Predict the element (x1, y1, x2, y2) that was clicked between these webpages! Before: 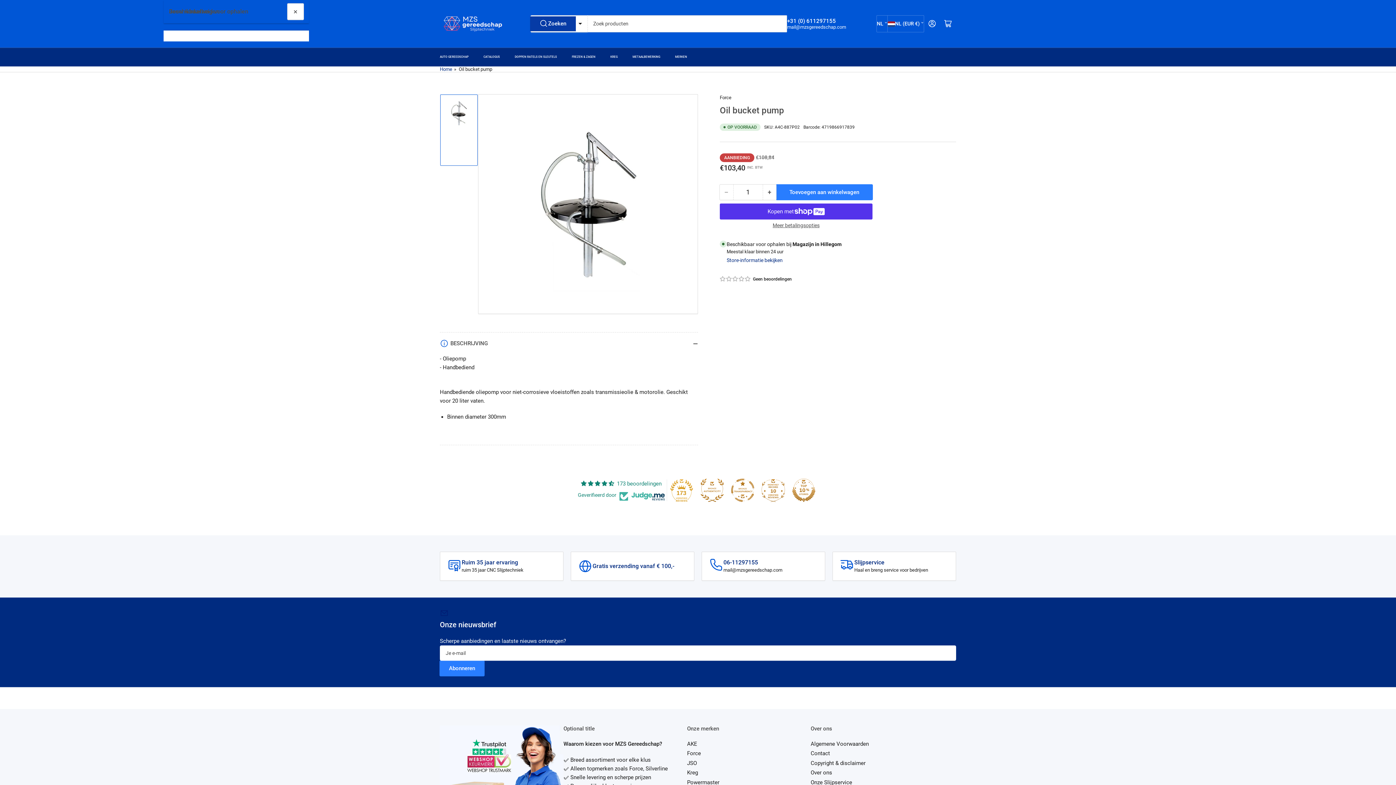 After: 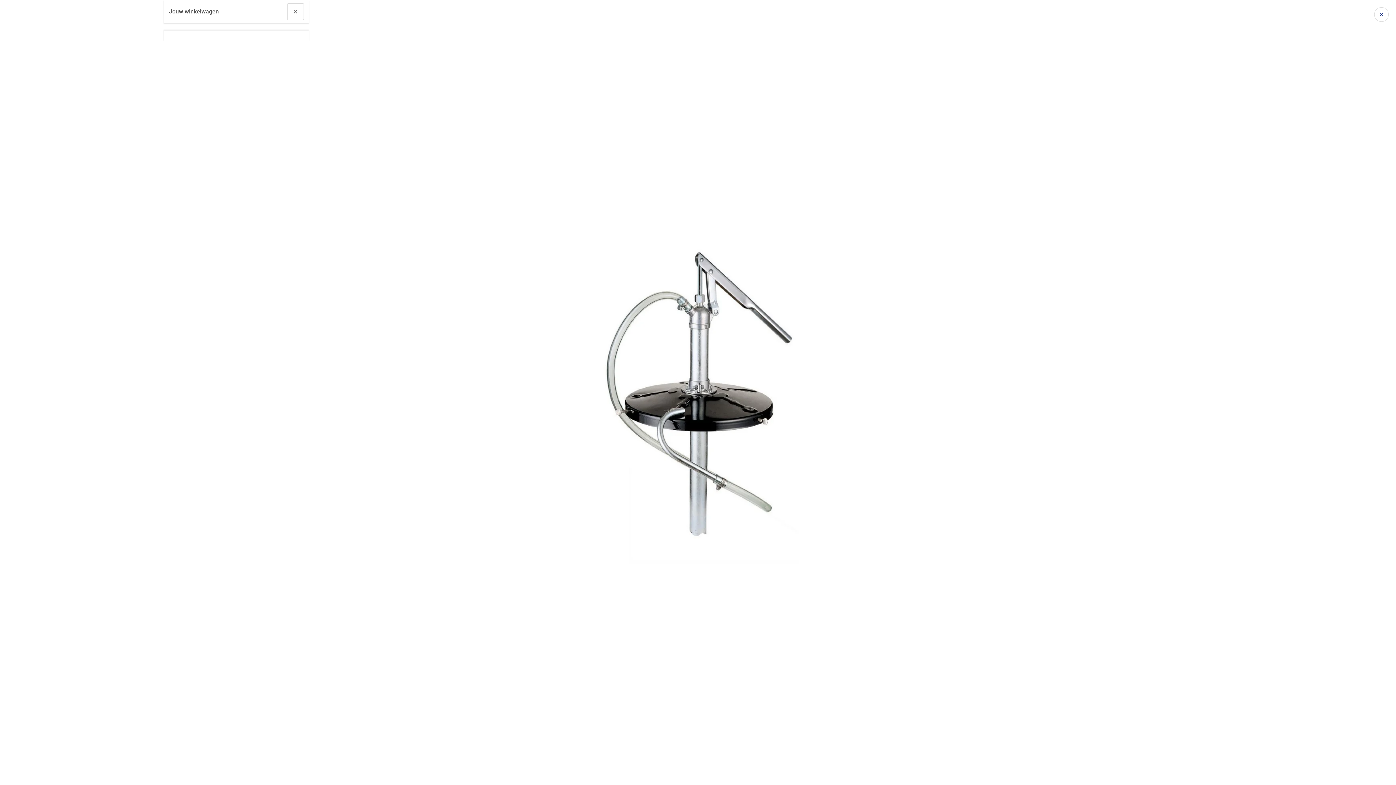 Action: label: Media openen 1 in dialoogvenster bbox: (485, 101, 690, 306)